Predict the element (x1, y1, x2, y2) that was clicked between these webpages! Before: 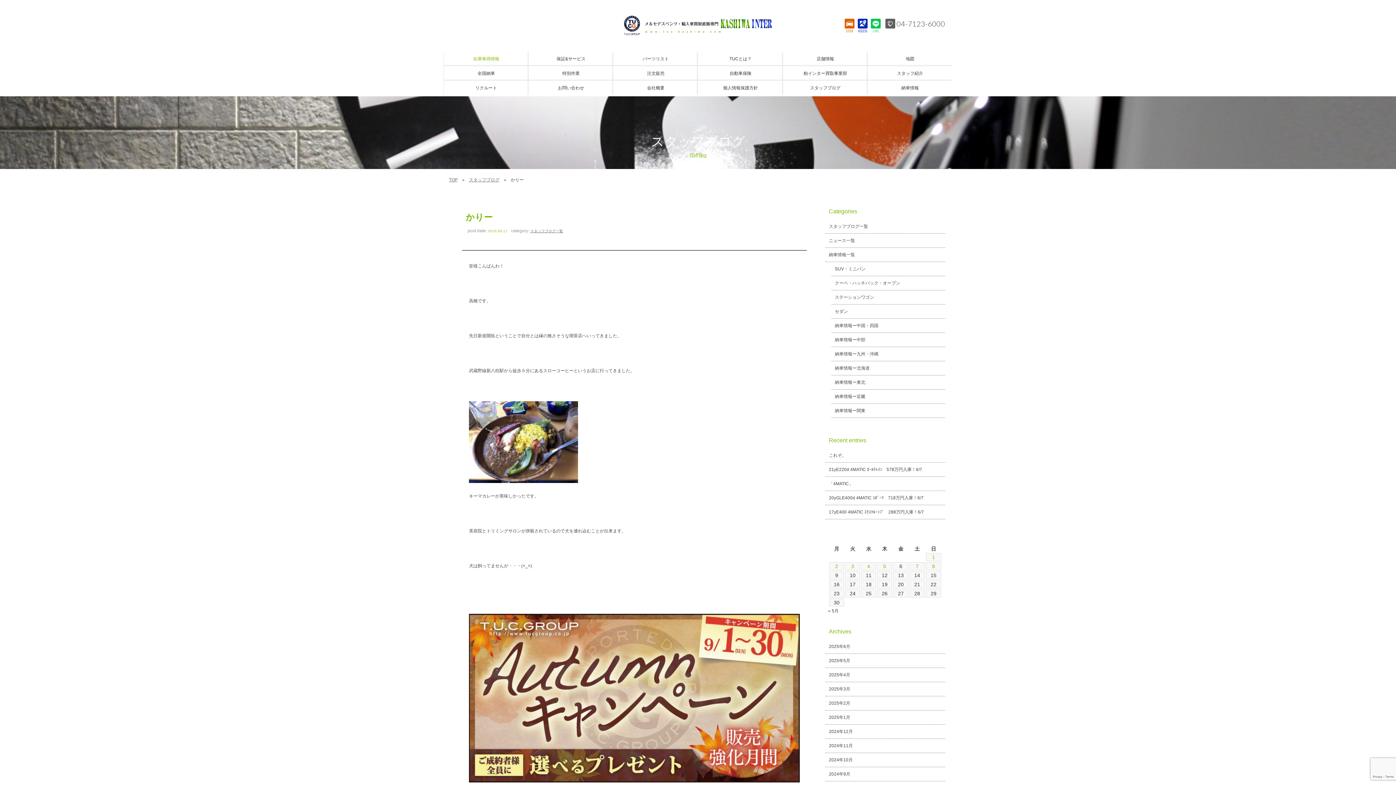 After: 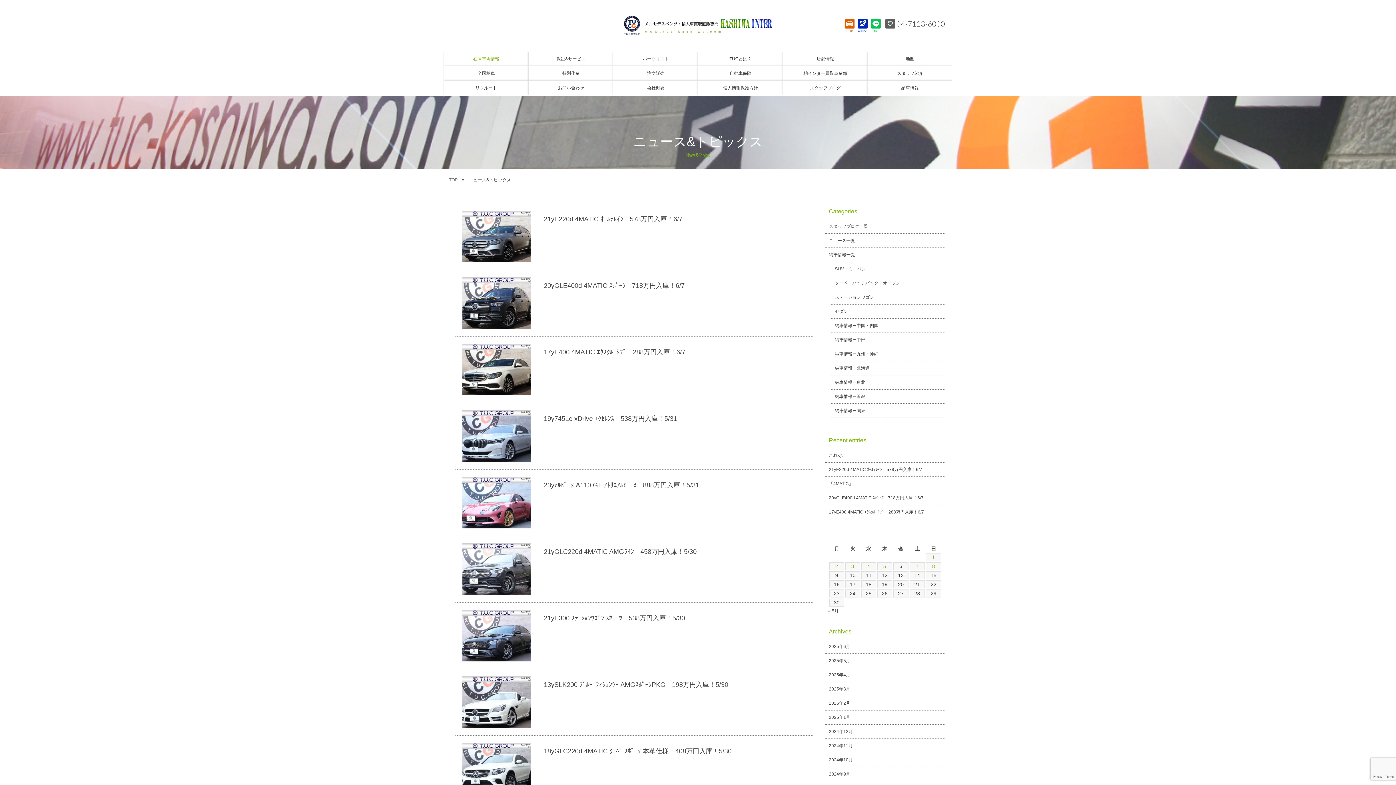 Action: bbox: (825, 233, 945, 248) label: ニュース一覧